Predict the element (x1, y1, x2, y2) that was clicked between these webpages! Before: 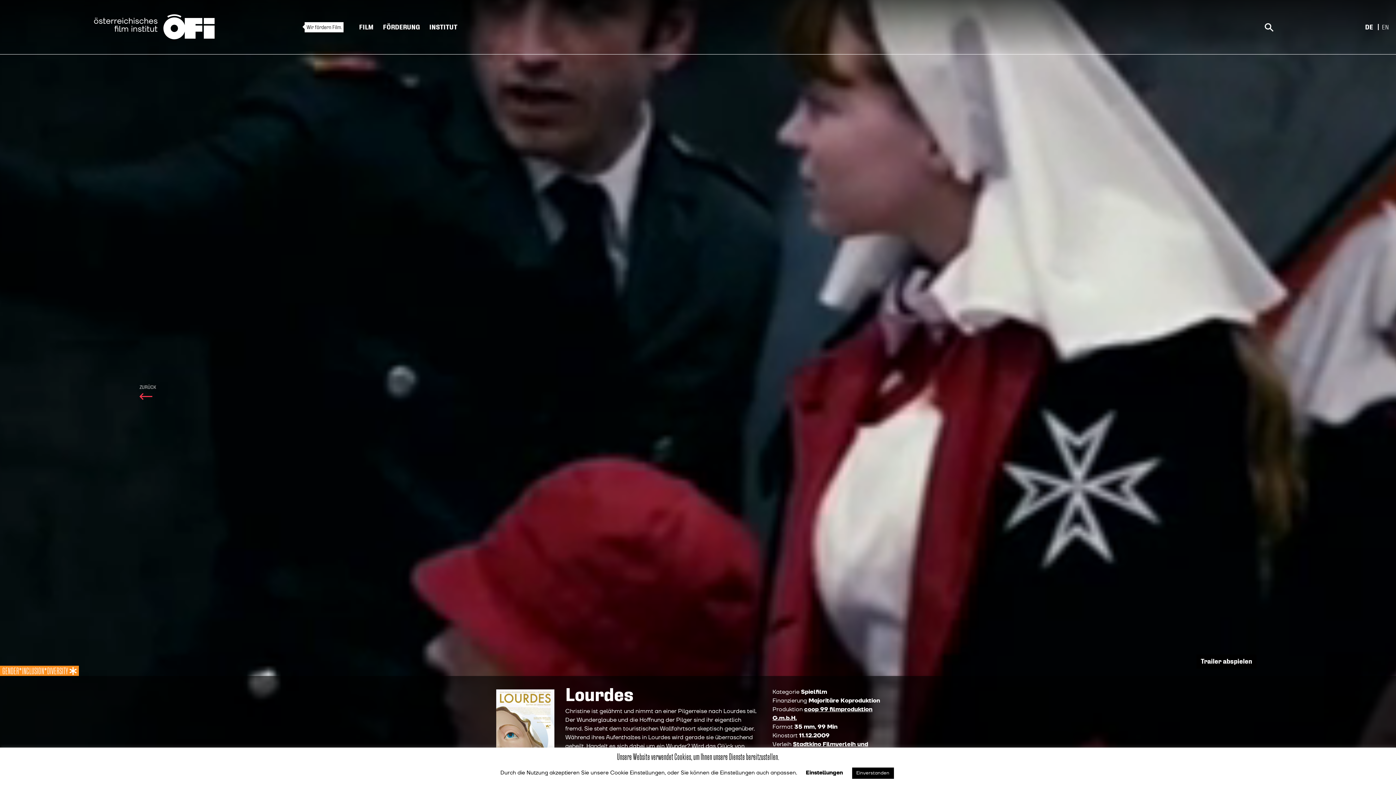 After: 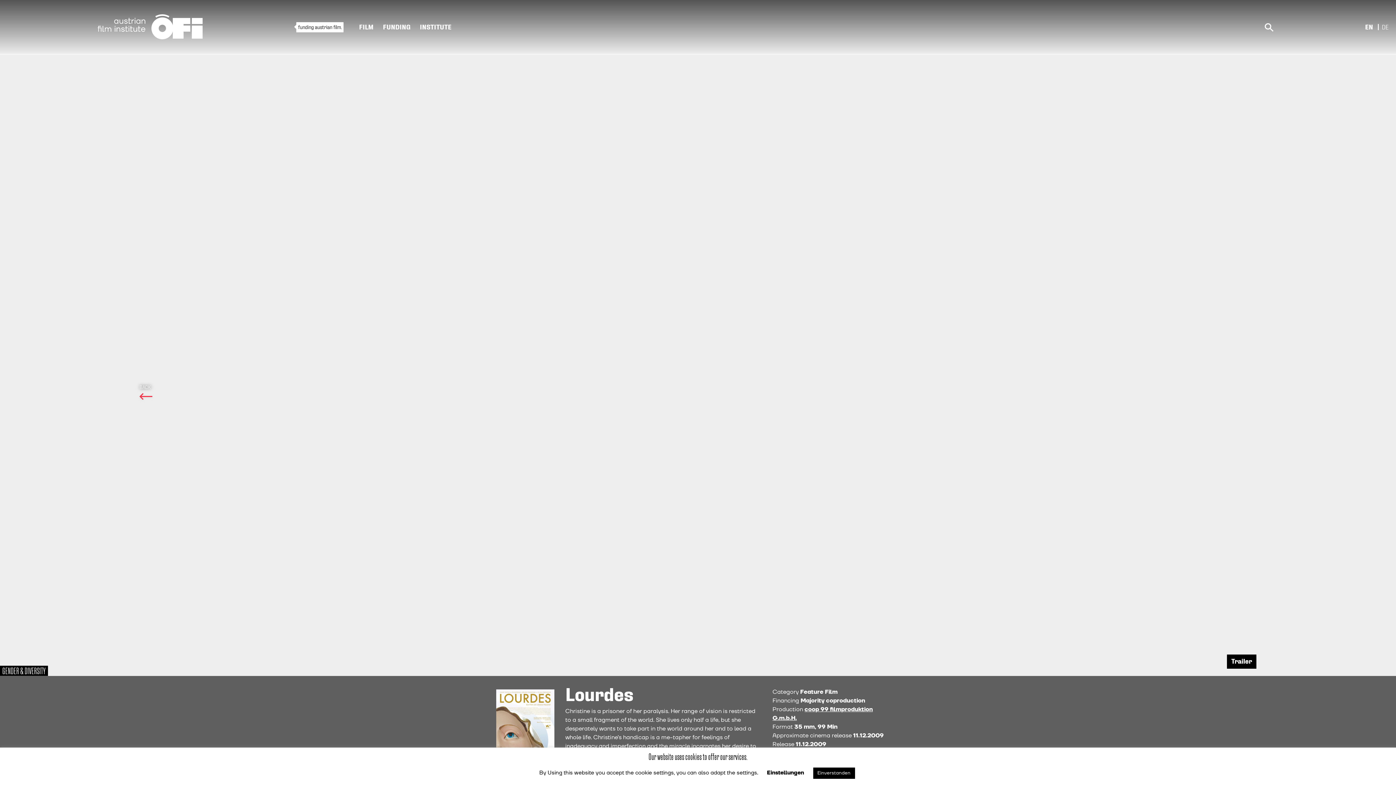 Action: label: EN bbox: (1382, 22, 1389, 32)